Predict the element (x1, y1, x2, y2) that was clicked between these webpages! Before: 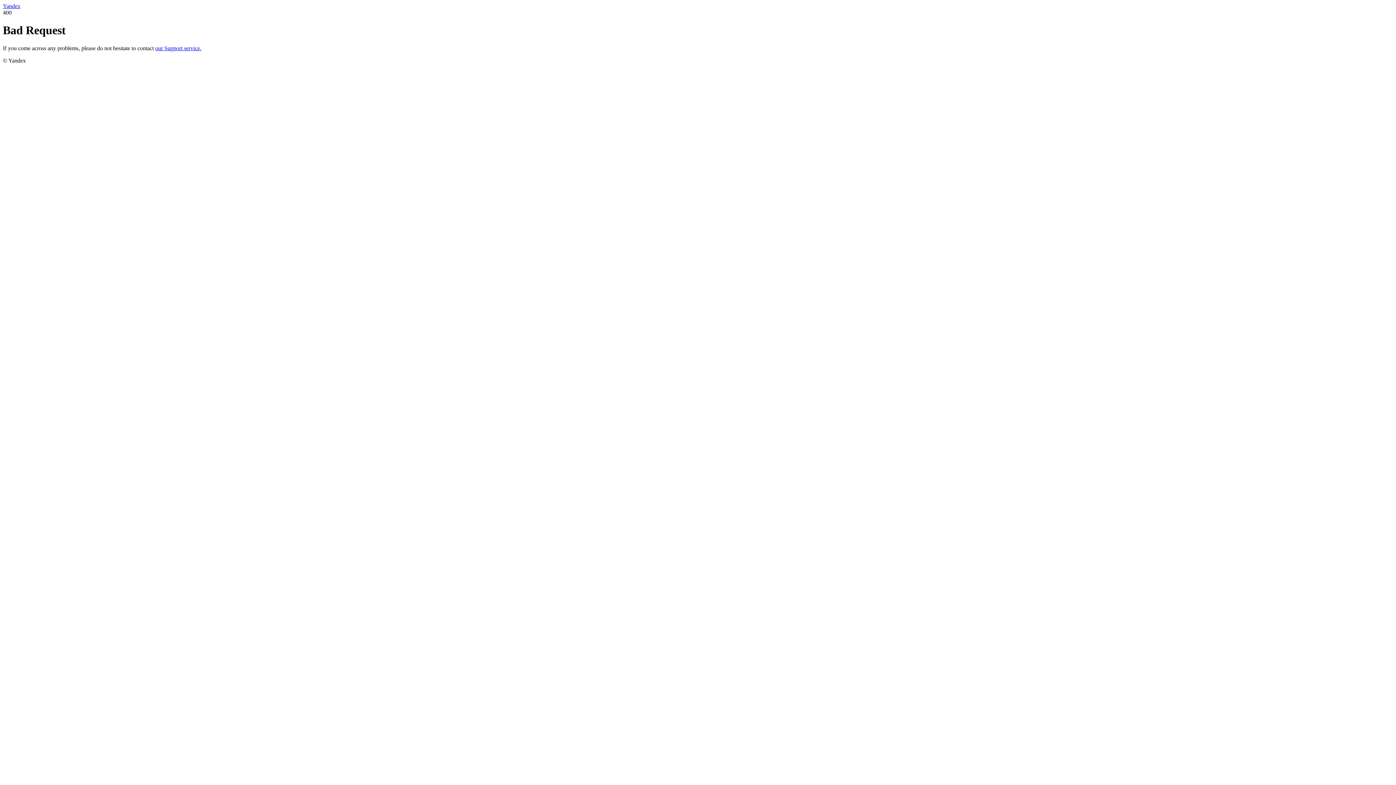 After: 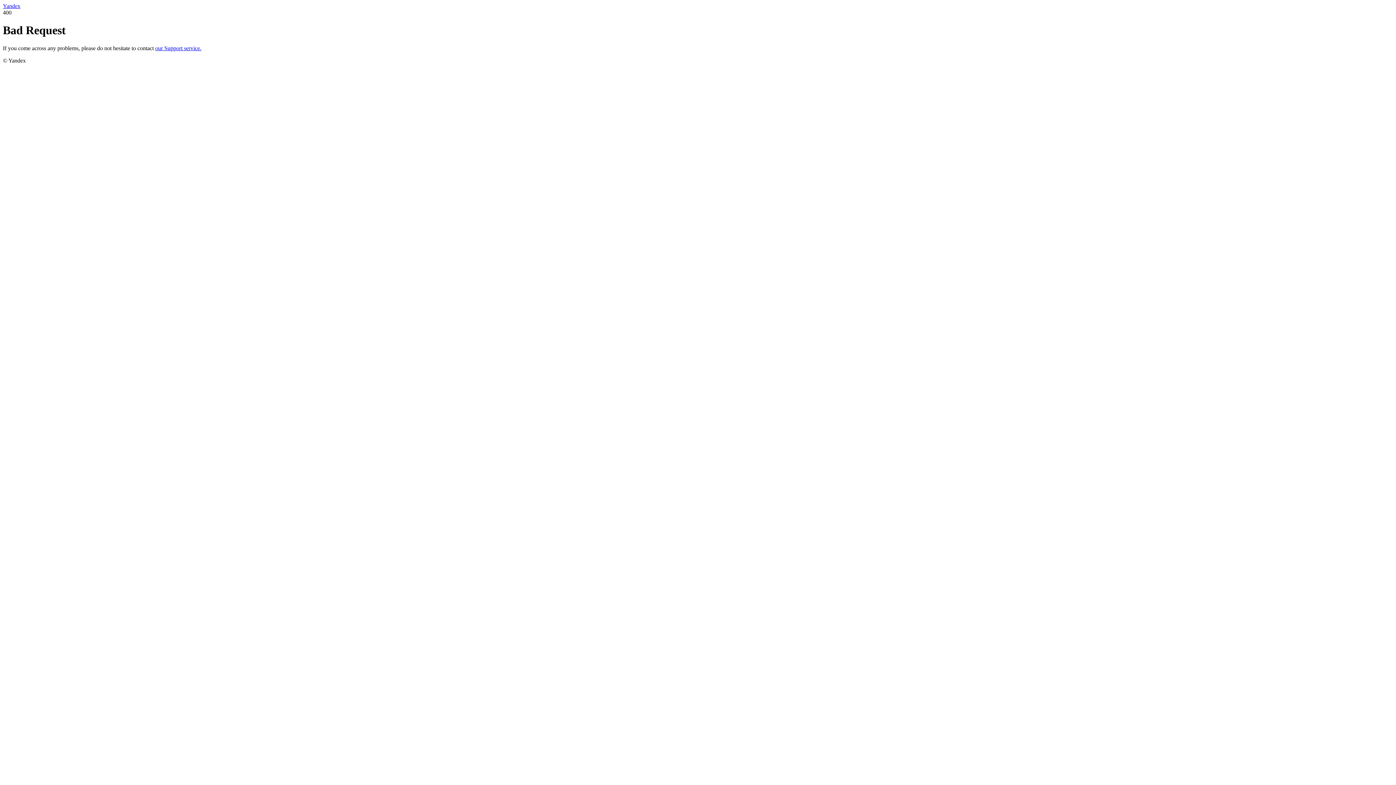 Action: label: Yandex bbox: (2, 2, 20, 9)